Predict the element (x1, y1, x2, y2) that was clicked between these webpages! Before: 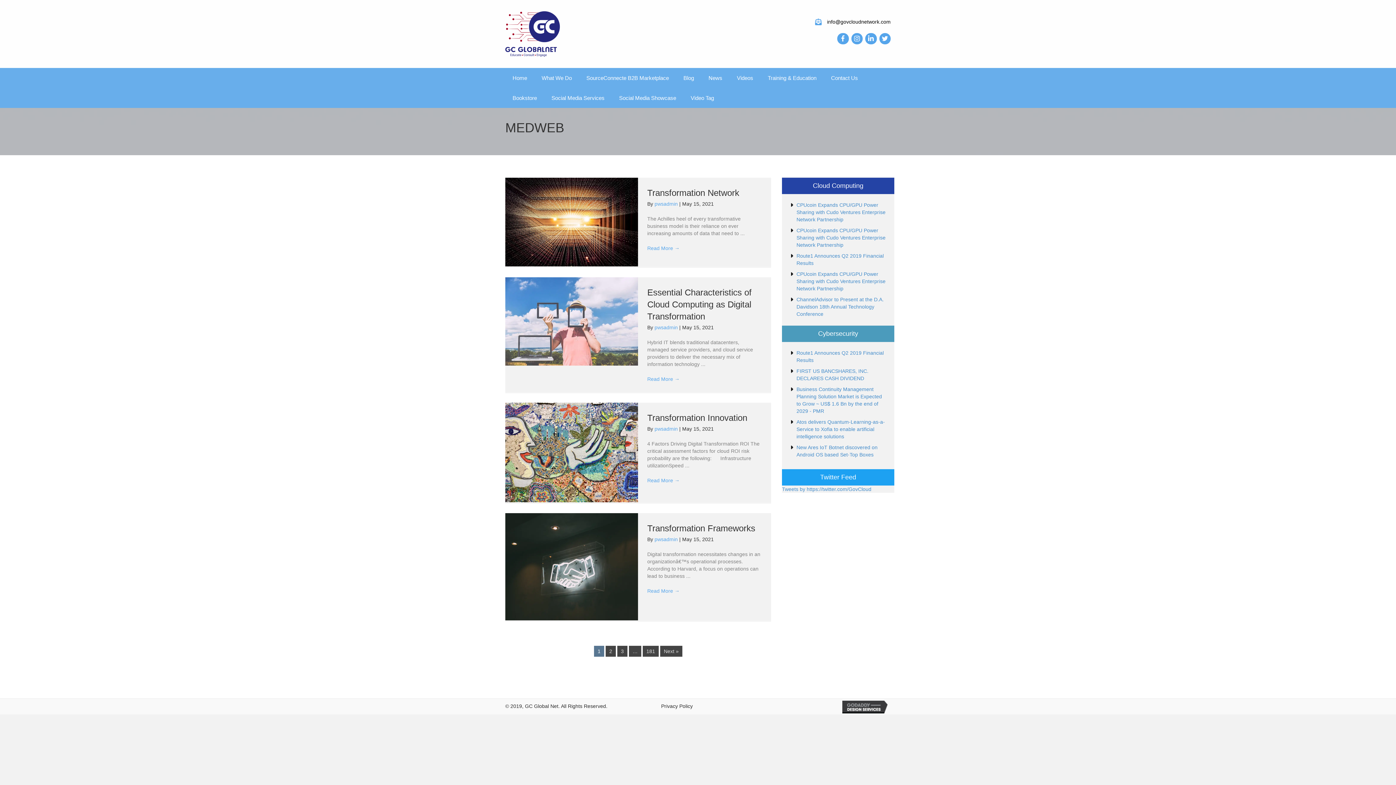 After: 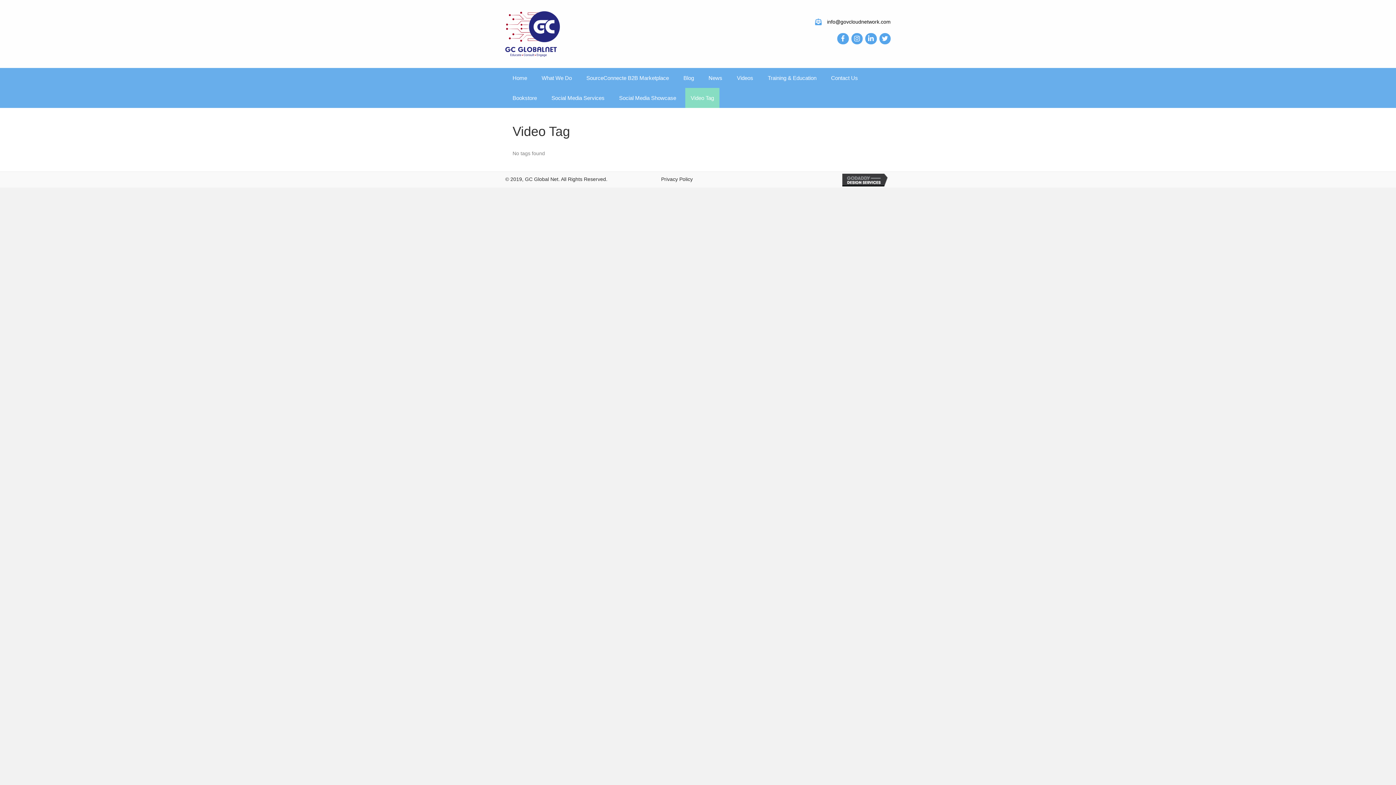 Action: bbox: (685, 87, 719, 107) label: Video Tag